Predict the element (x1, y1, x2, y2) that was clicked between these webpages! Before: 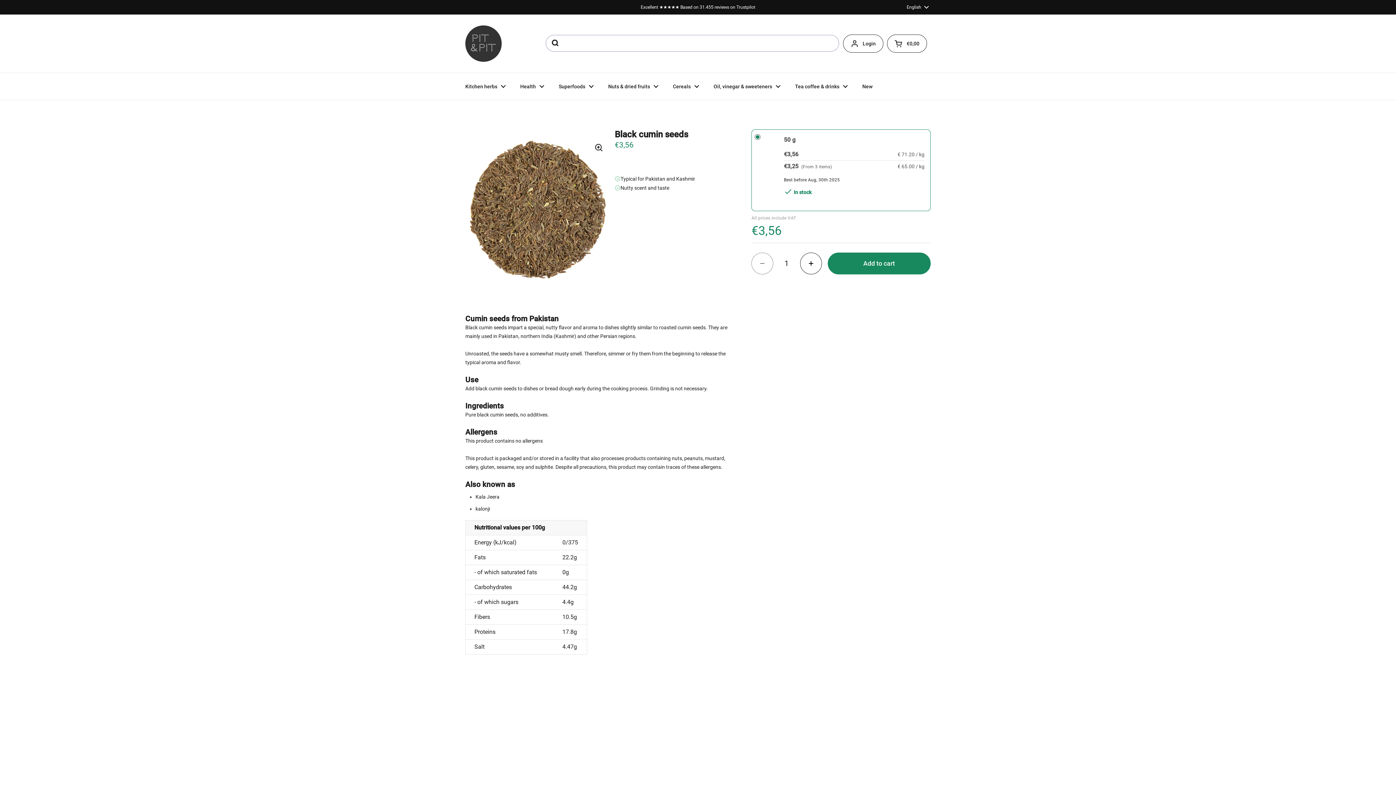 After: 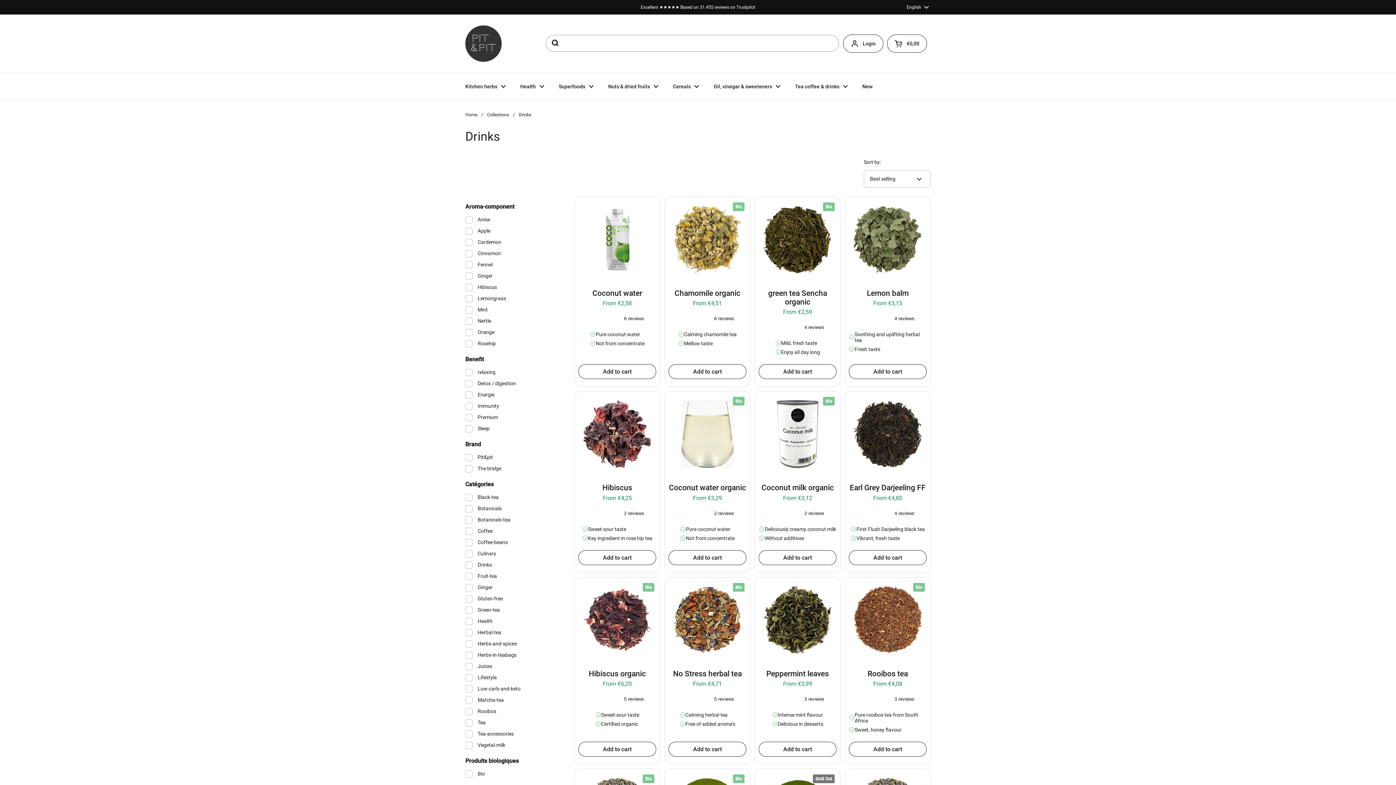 Action: label: Tea coffee & drinks bbox: (788, 78, 855, 94)